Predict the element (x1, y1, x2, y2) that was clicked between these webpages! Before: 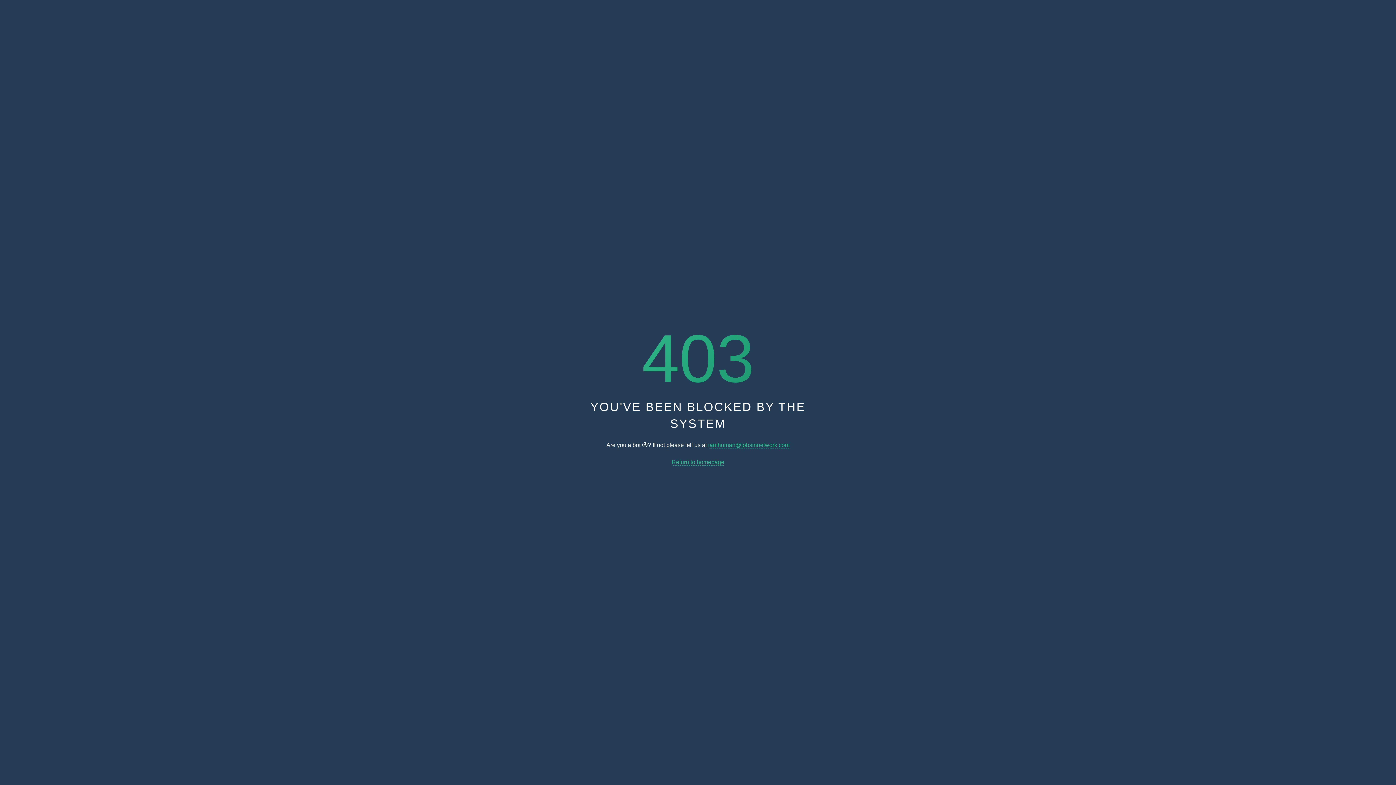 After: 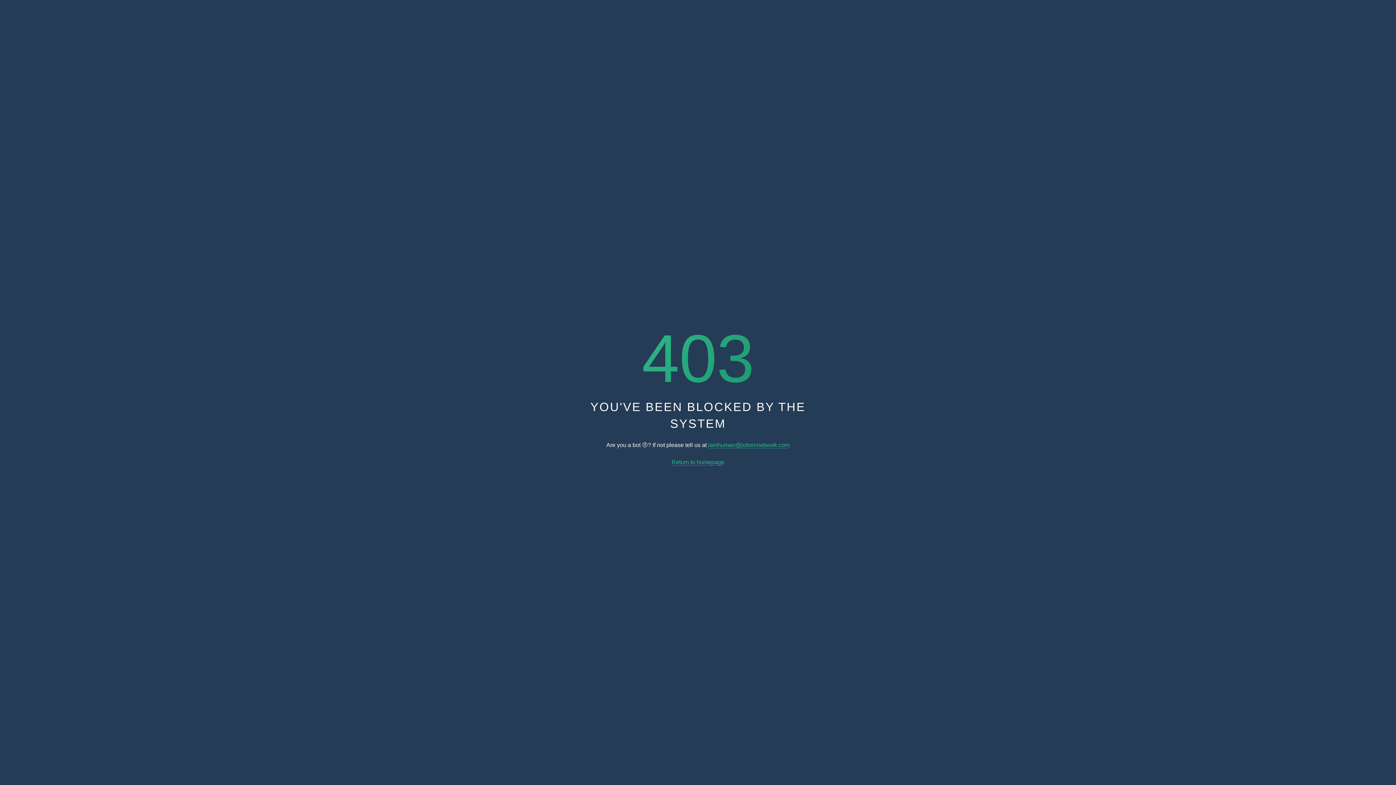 Action: bbox: (671, 459, 724, 465) label: Return to homepage